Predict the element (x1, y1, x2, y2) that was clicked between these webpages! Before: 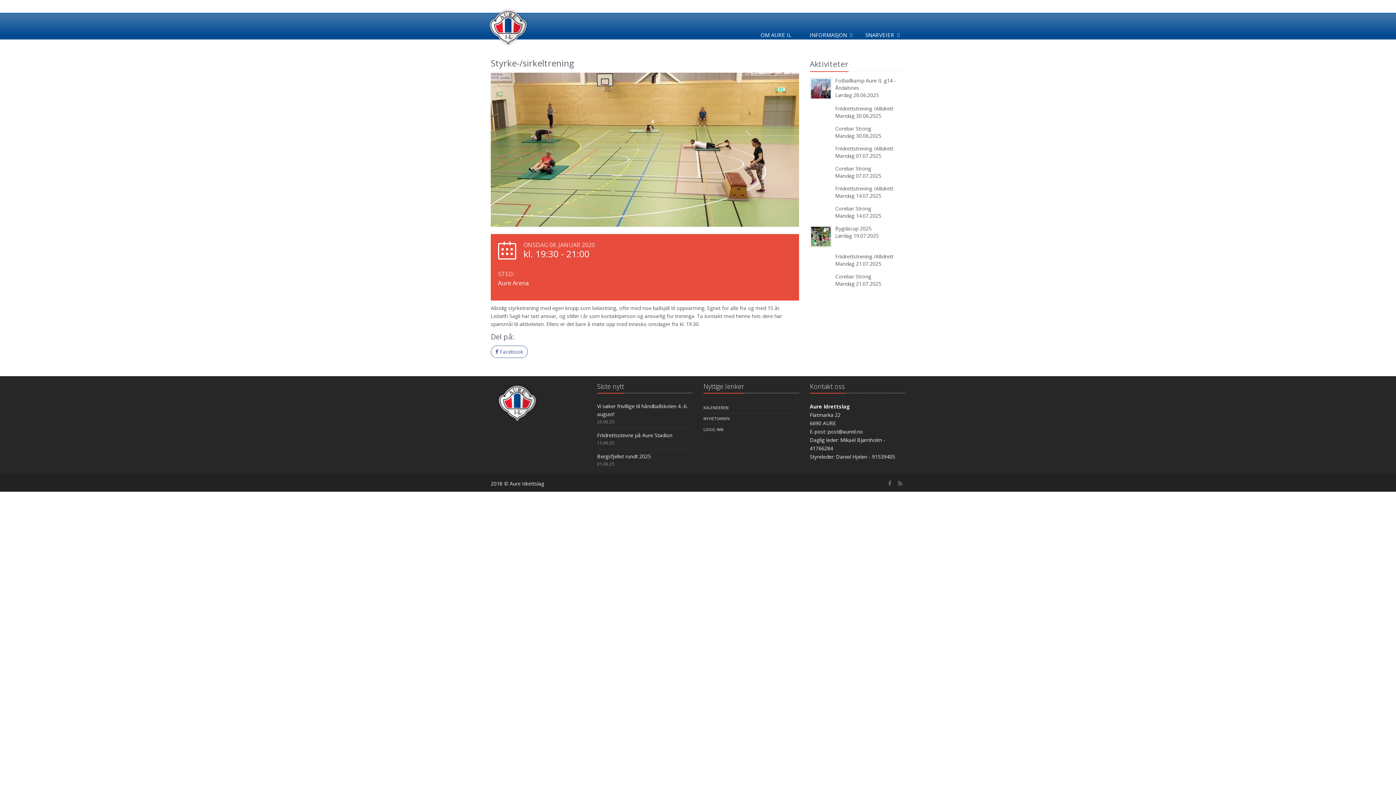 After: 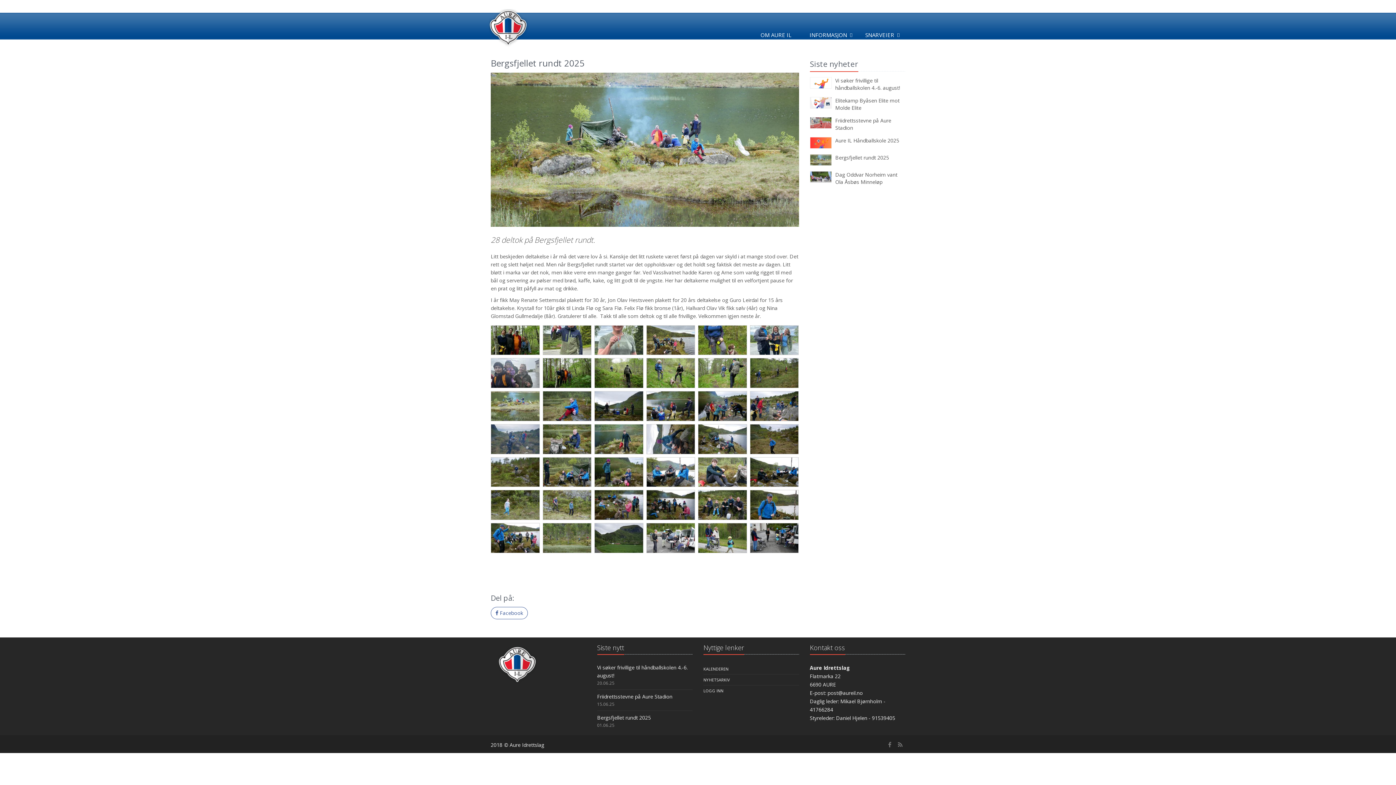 Action: bbox: (597, 453, 651, 459) label: Bergsfjellet rundt 2025